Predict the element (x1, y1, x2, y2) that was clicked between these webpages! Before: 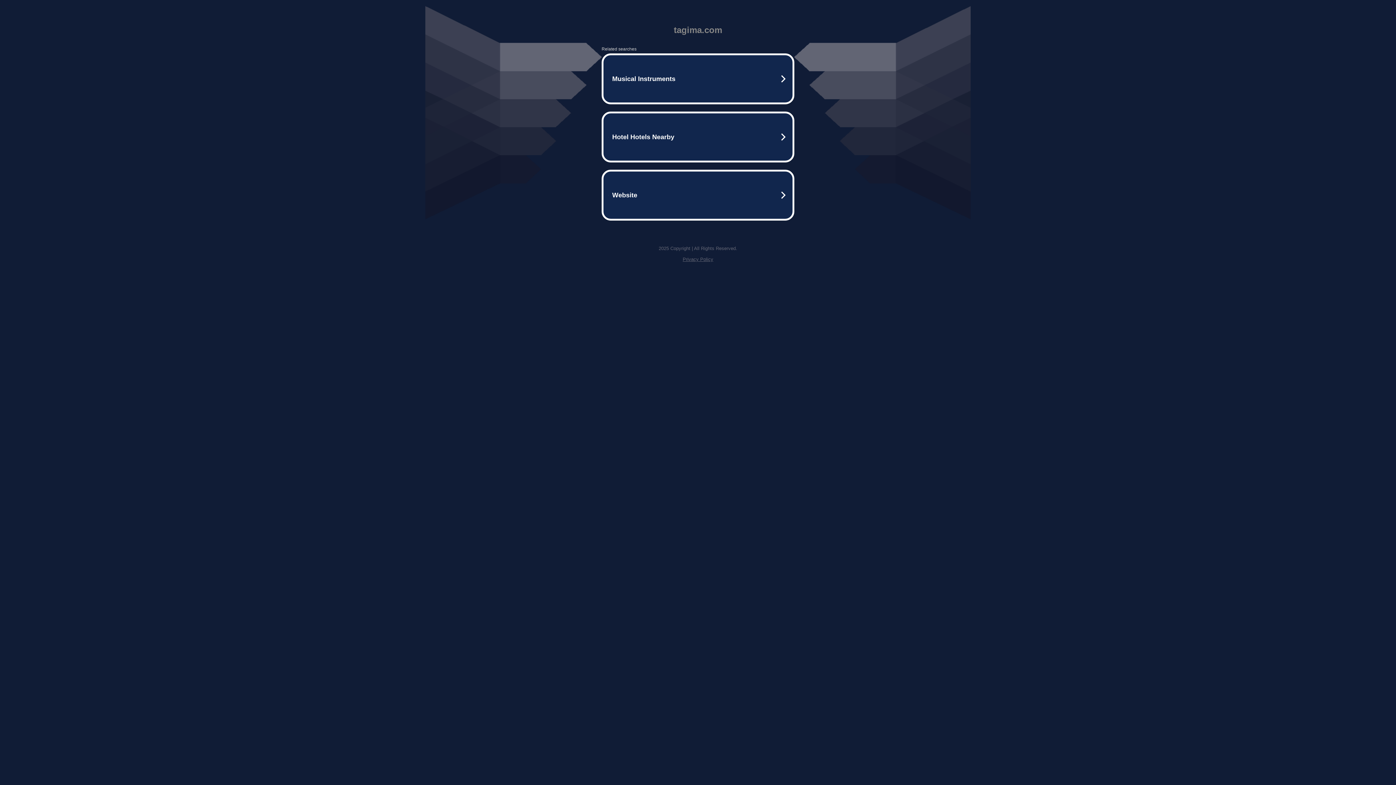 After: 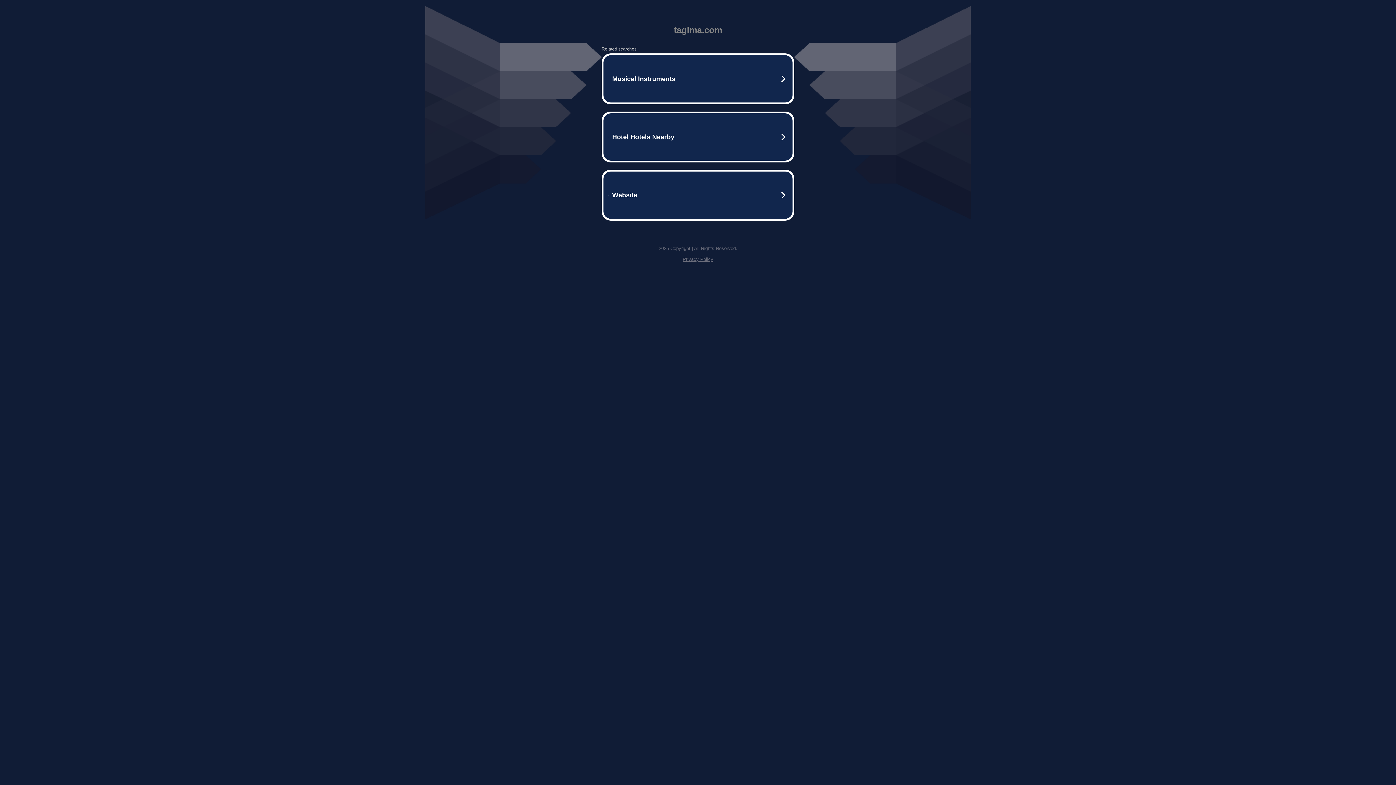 Action: bbox: (682, 256, 713, 262) label: Privacy Policy